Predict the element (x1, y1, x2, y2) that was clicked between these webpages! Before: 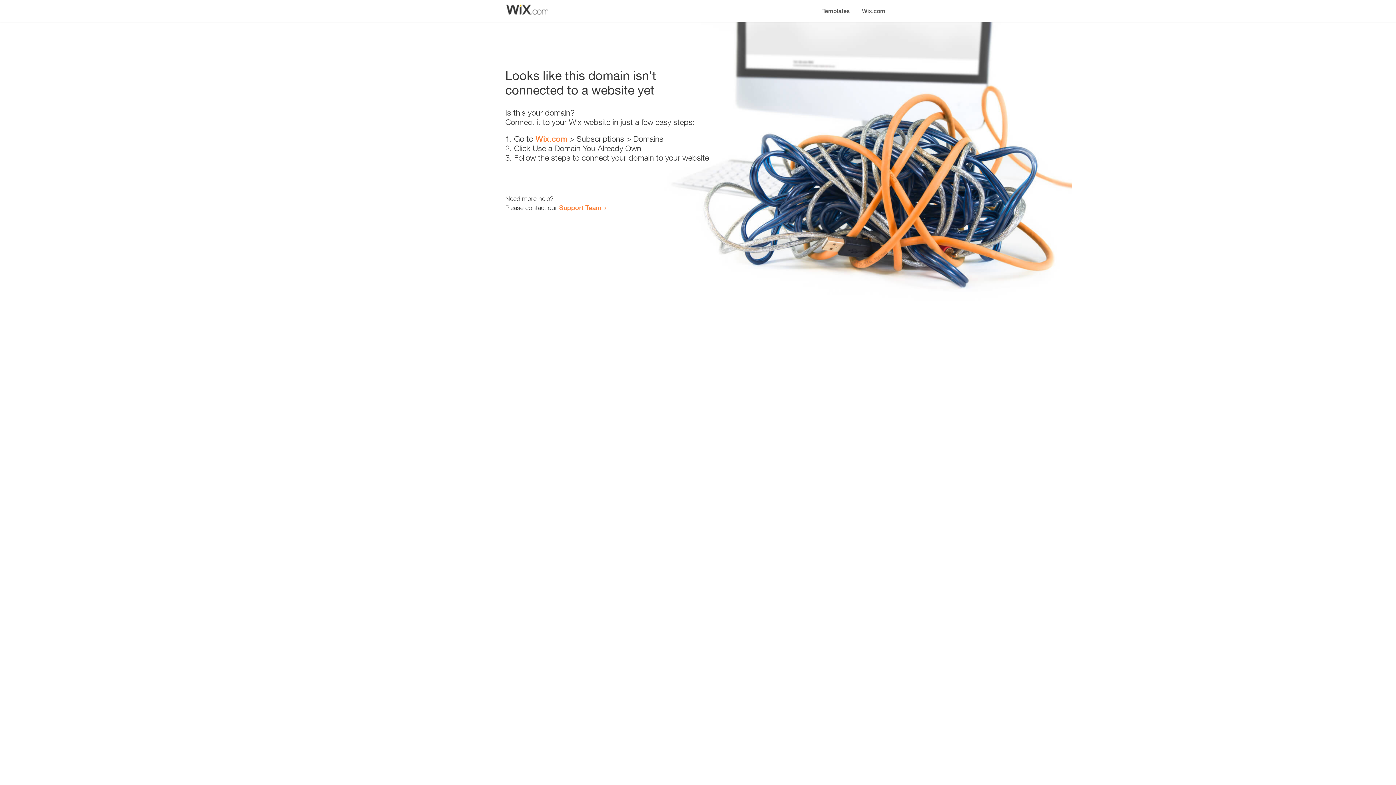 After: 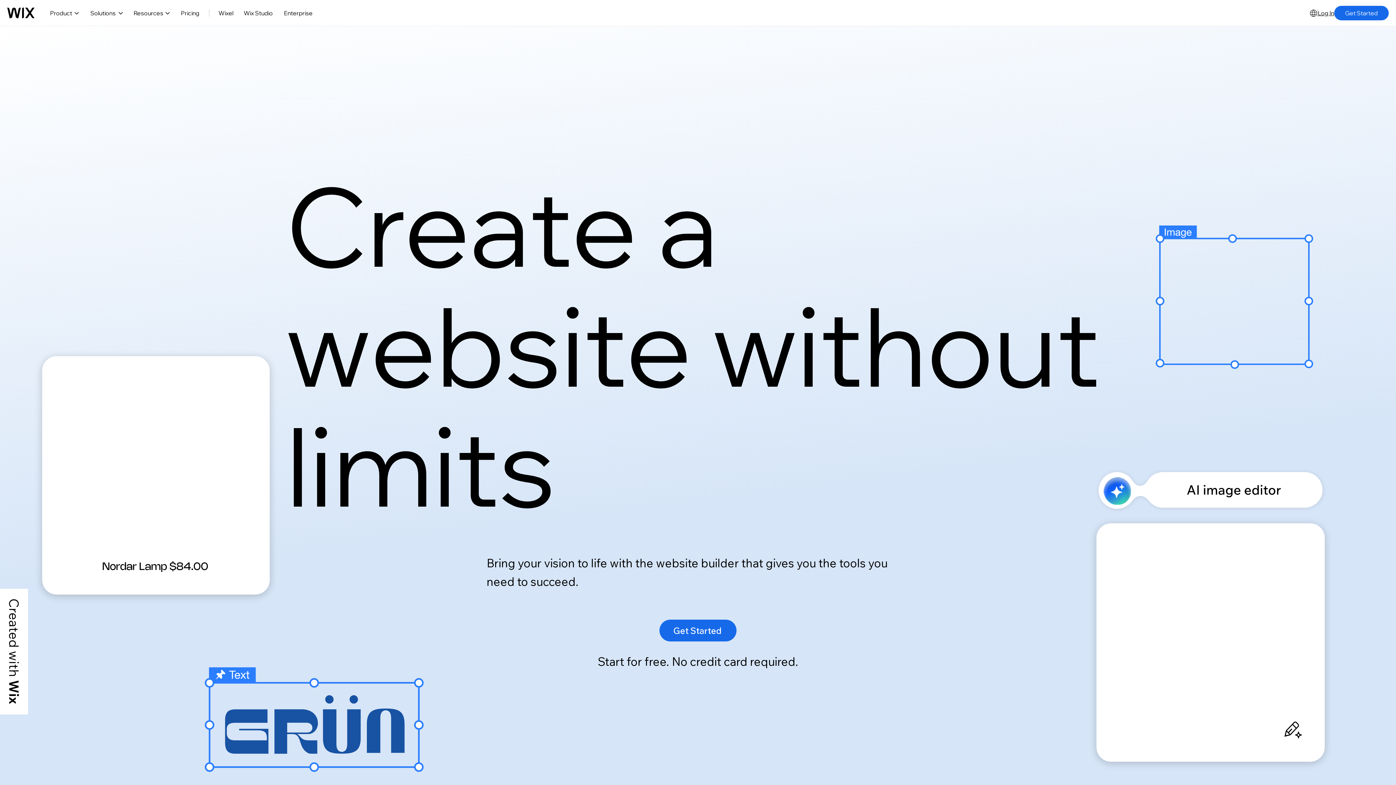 Action: bbox: (535, 134, 567, 143) label: Wix.com